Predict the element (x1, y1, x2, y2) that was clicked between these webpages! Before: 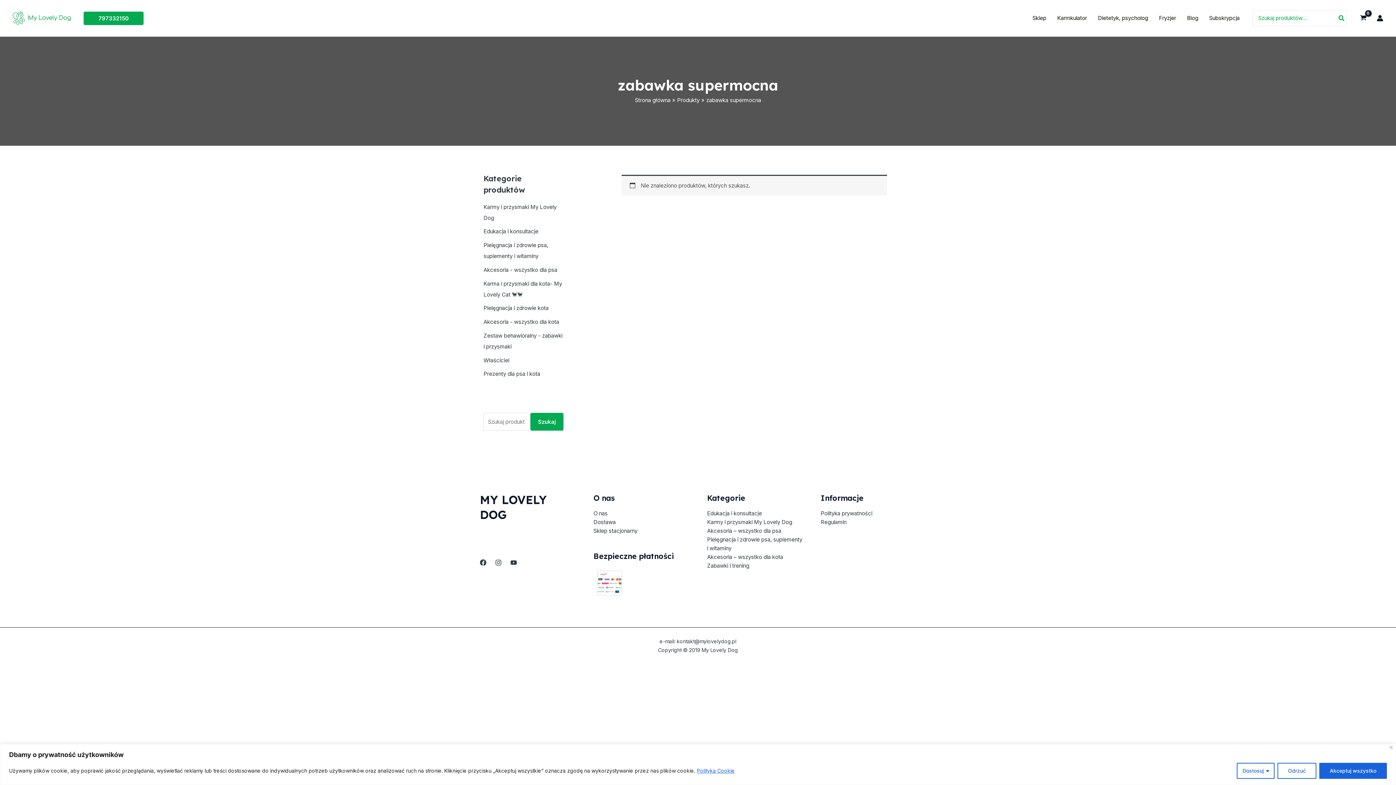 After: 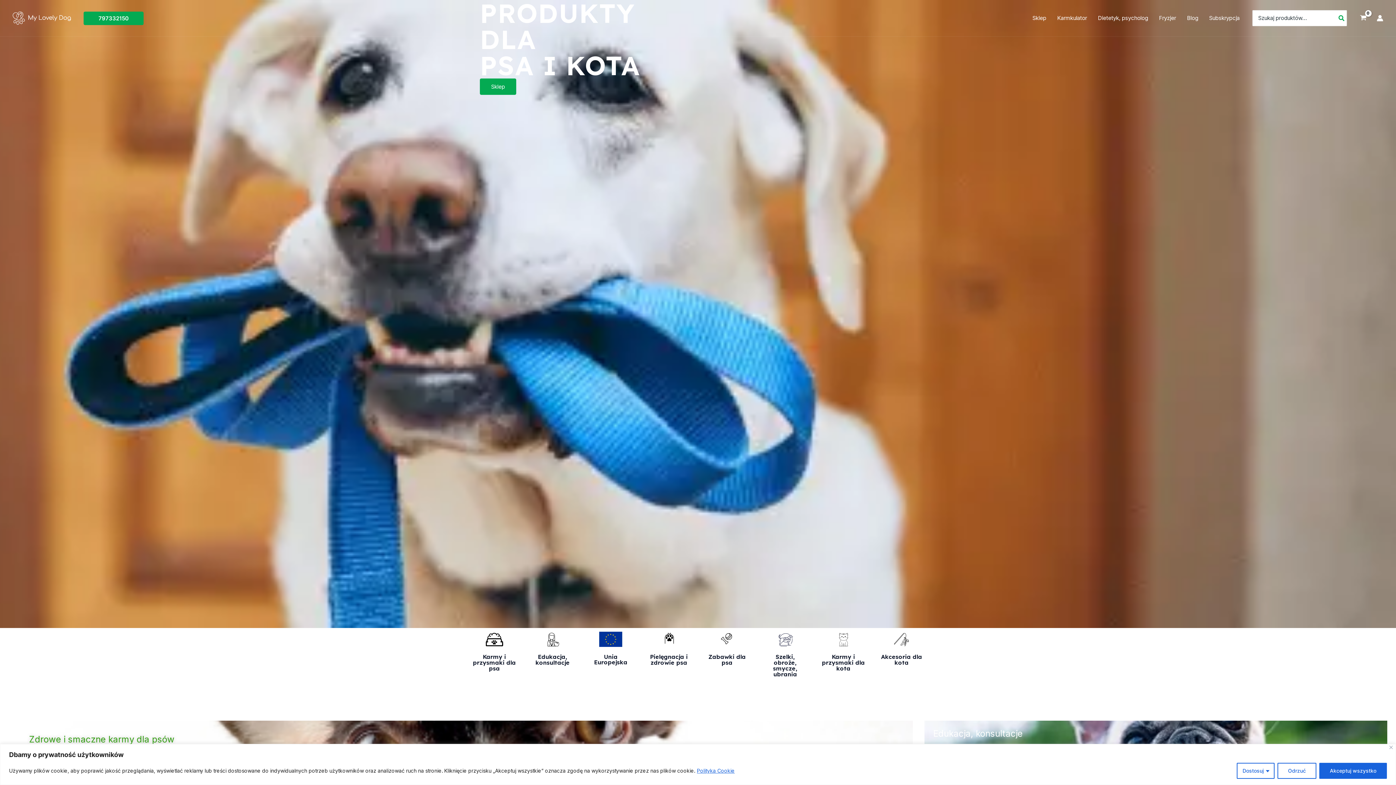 Action: bbox: (635, 96, 670, 103) label: Strona główna